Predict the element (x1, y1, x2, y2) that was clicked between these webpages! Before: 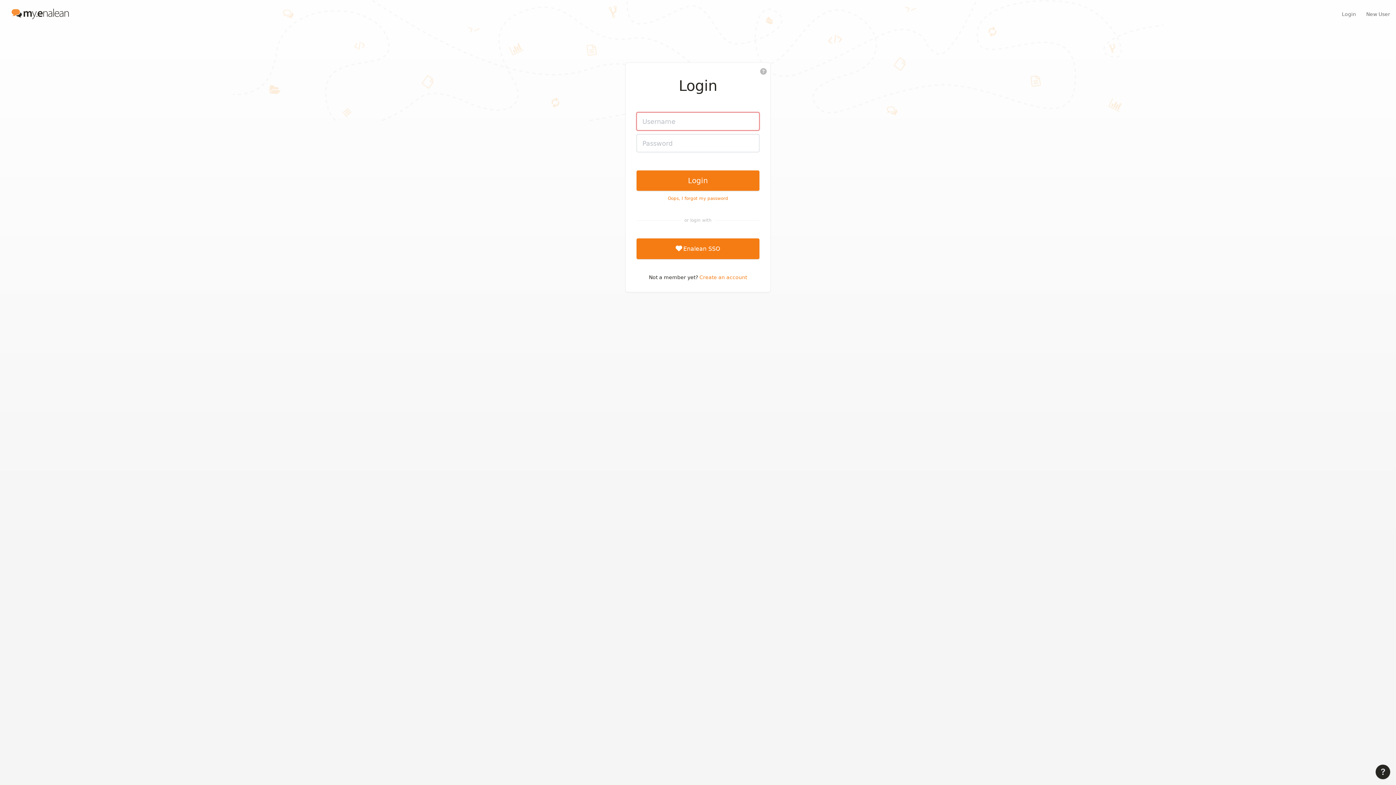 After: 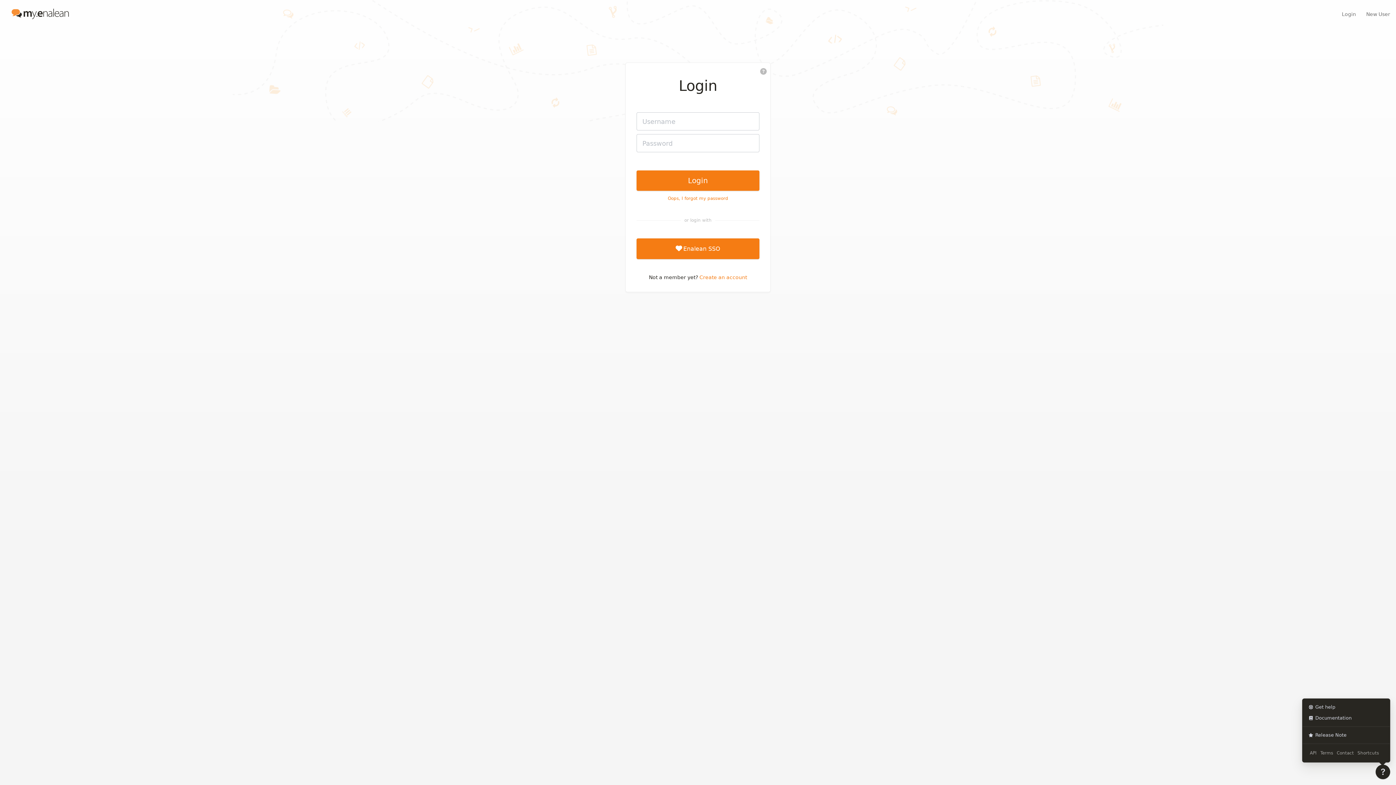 Action: bbox: (1376, 765, 1390, 779) label: Help